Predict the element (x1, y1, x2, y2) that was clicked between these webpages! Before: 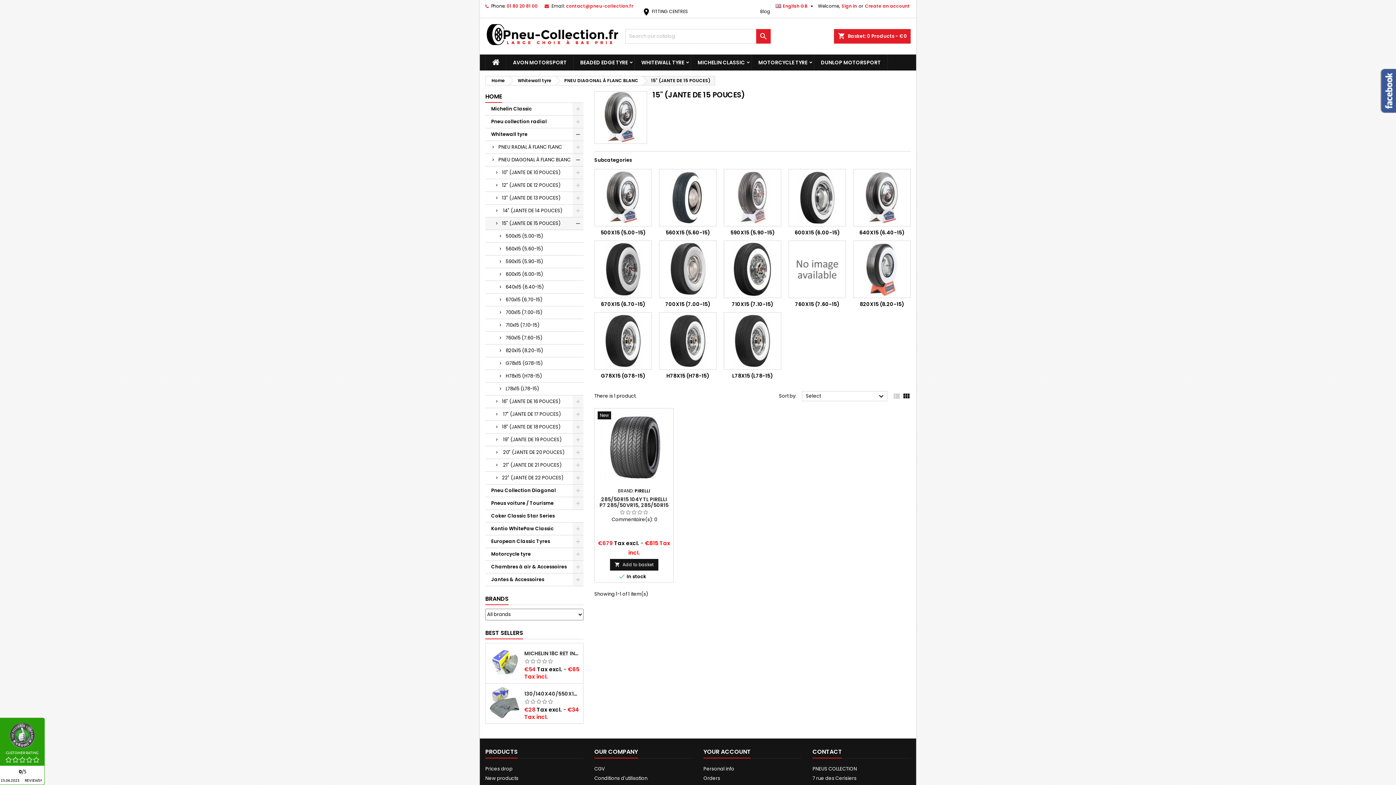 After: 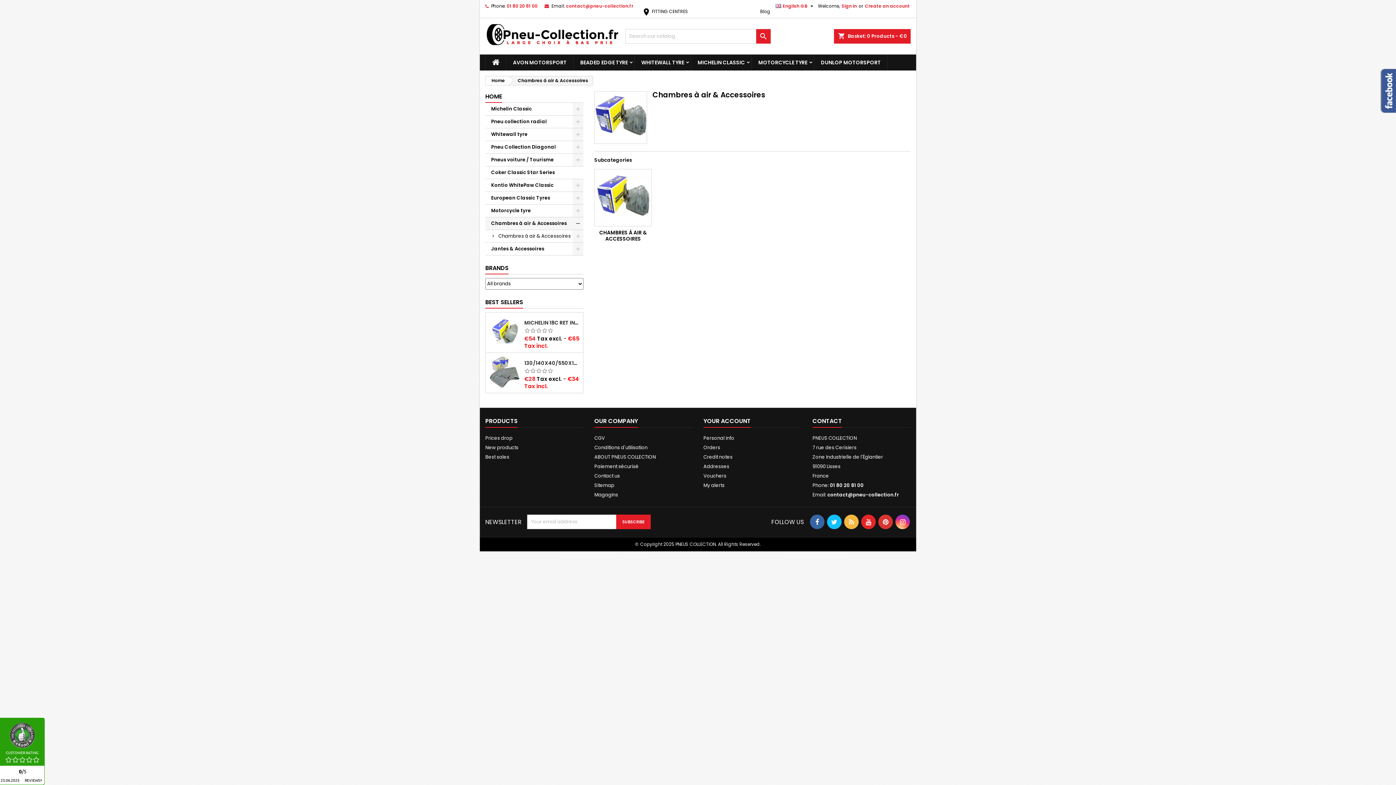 Action: label: Chambres à air & Accessoires bbox: (485, 561, 583, 573)